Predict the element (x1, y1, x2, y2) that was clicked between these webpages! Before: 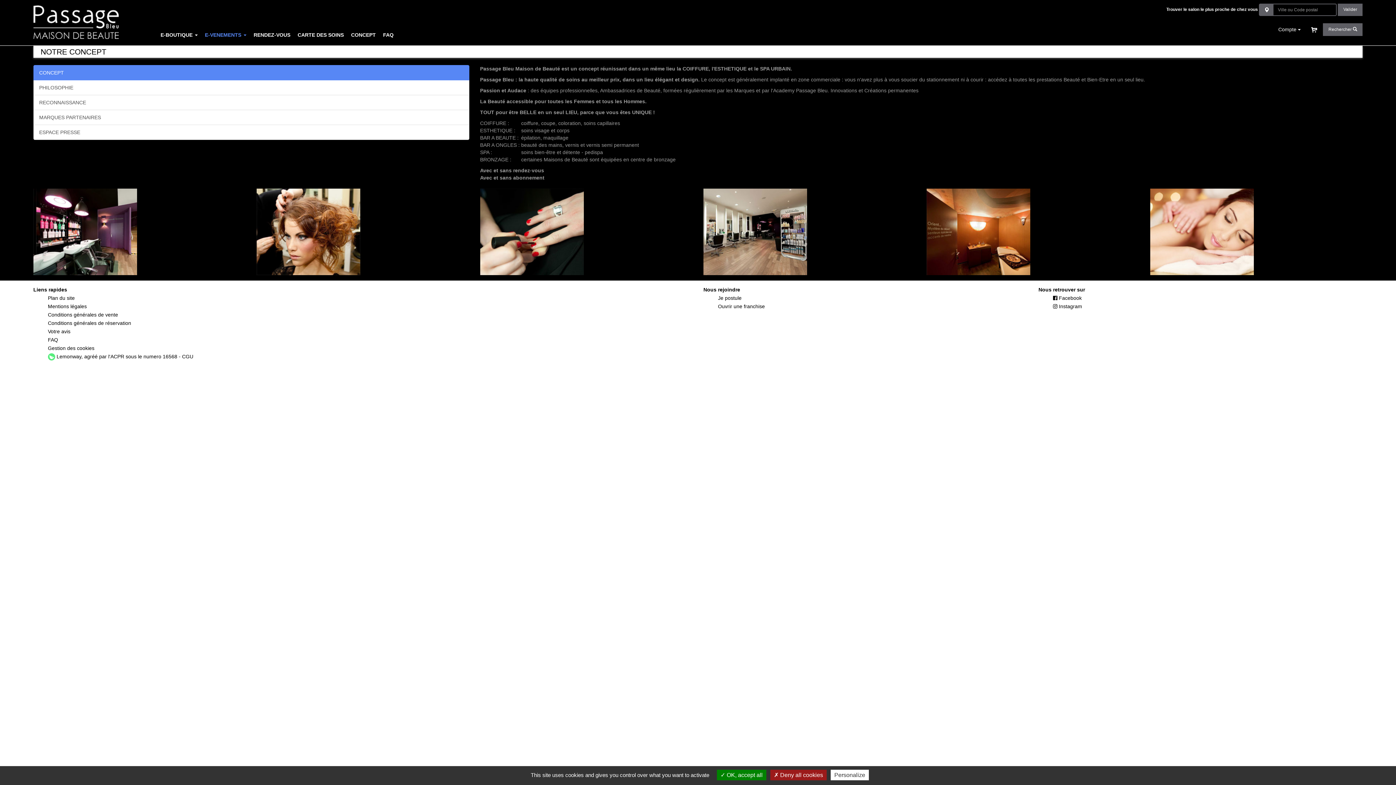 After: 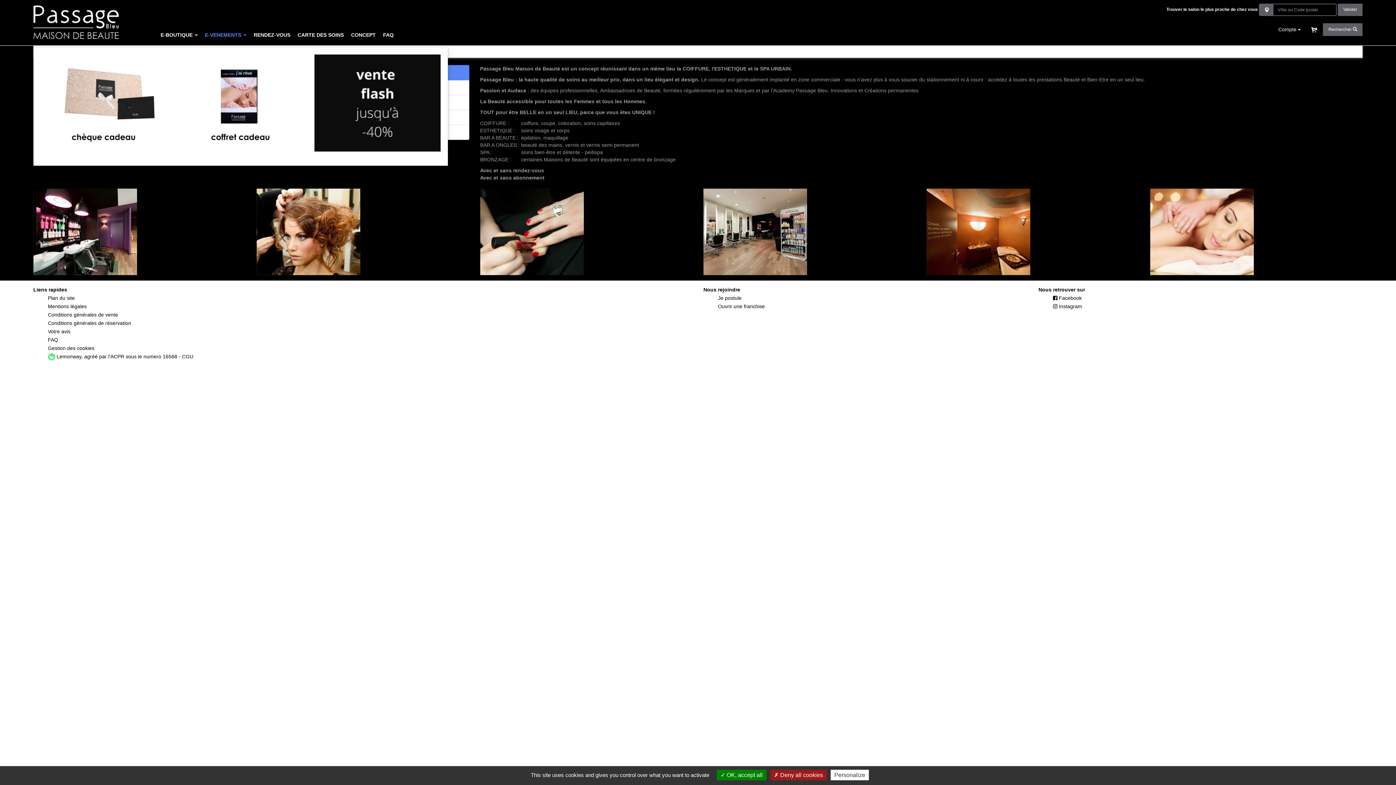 Action: label: E-BOUTIQUE  bbox: (160, 31, 197, 45)